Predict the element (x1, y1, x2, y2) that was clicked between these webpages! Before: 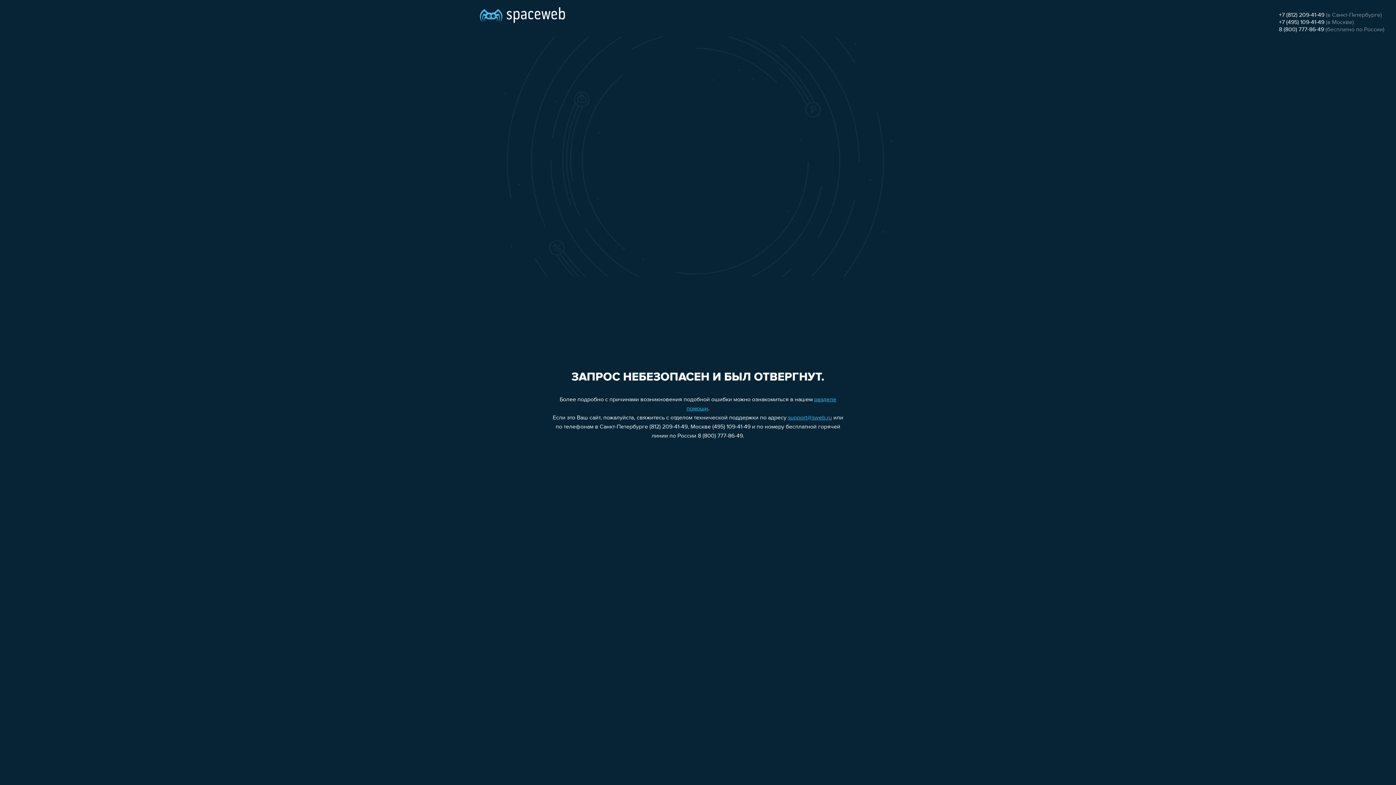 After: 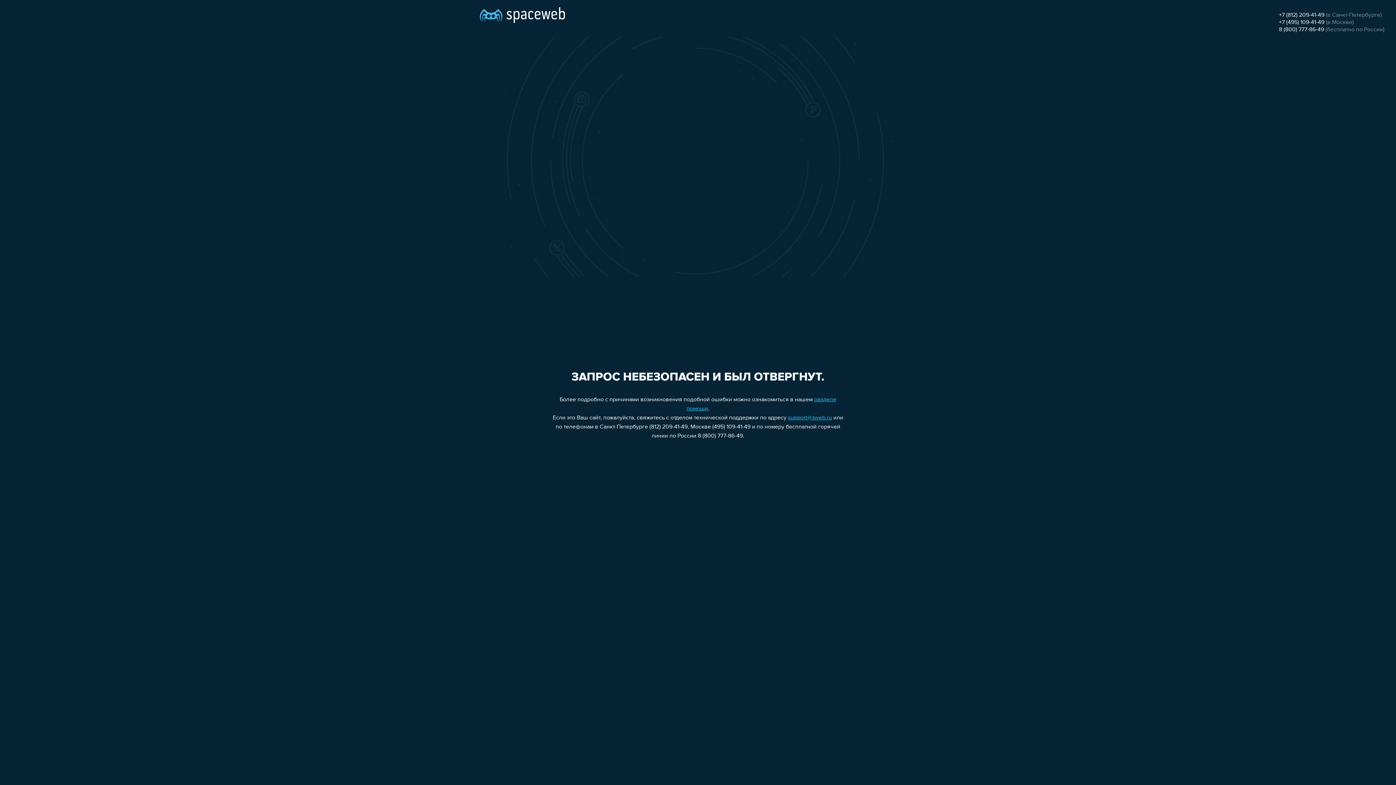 Action: bbox: (1279, 19, 1324, 25) label: +7 (495) 109-41-49